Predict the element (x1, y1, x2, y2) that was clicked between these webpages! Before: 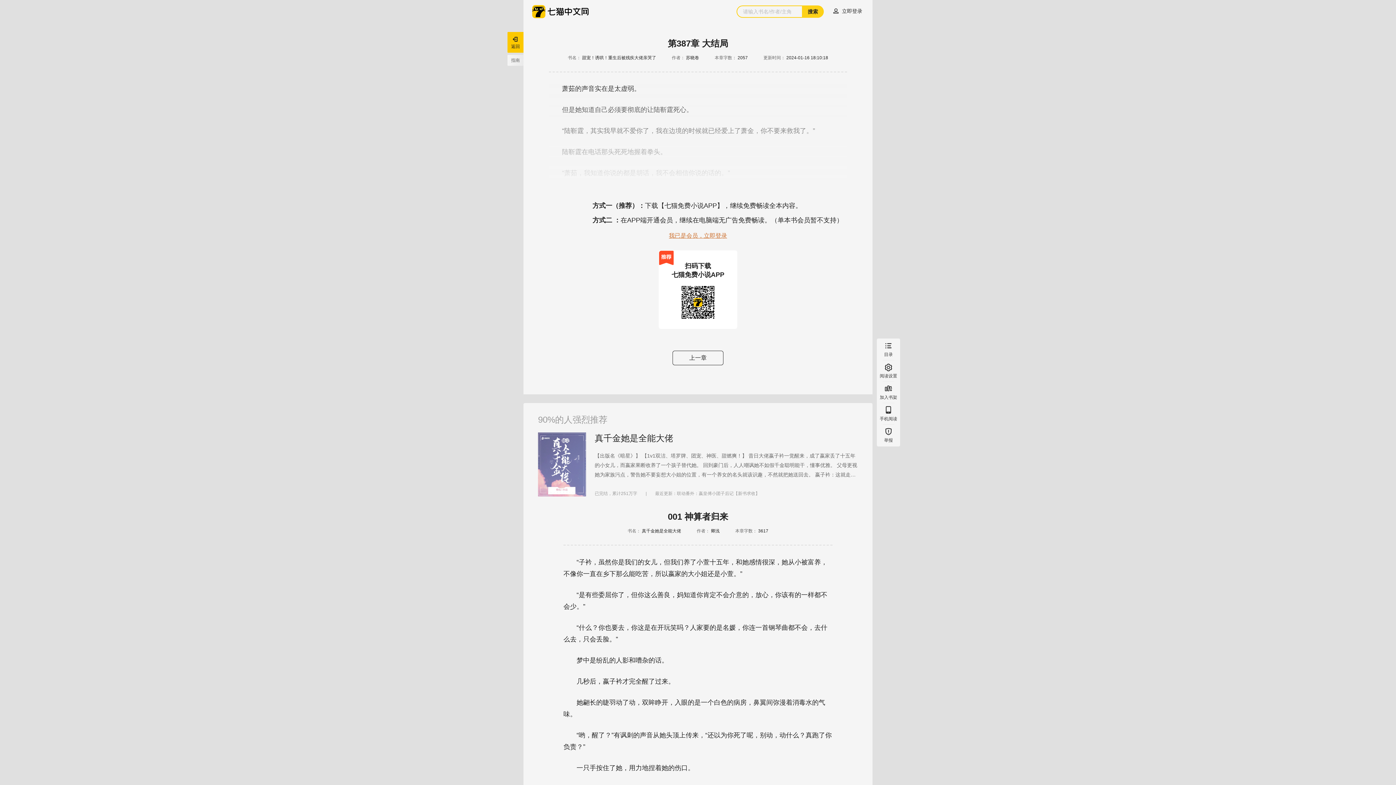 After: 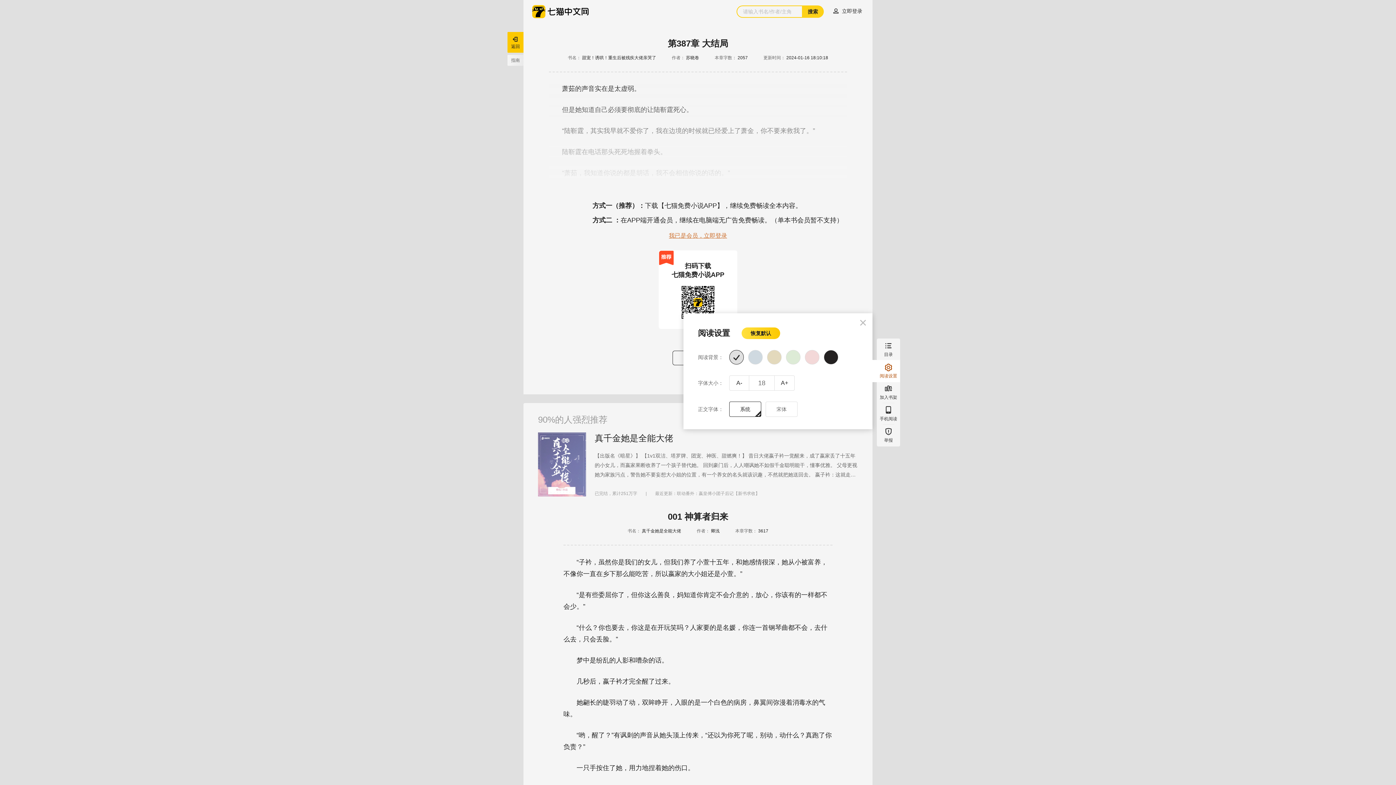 Action: label: 
阅读设置 bbox: (877, 360, 900, 382)